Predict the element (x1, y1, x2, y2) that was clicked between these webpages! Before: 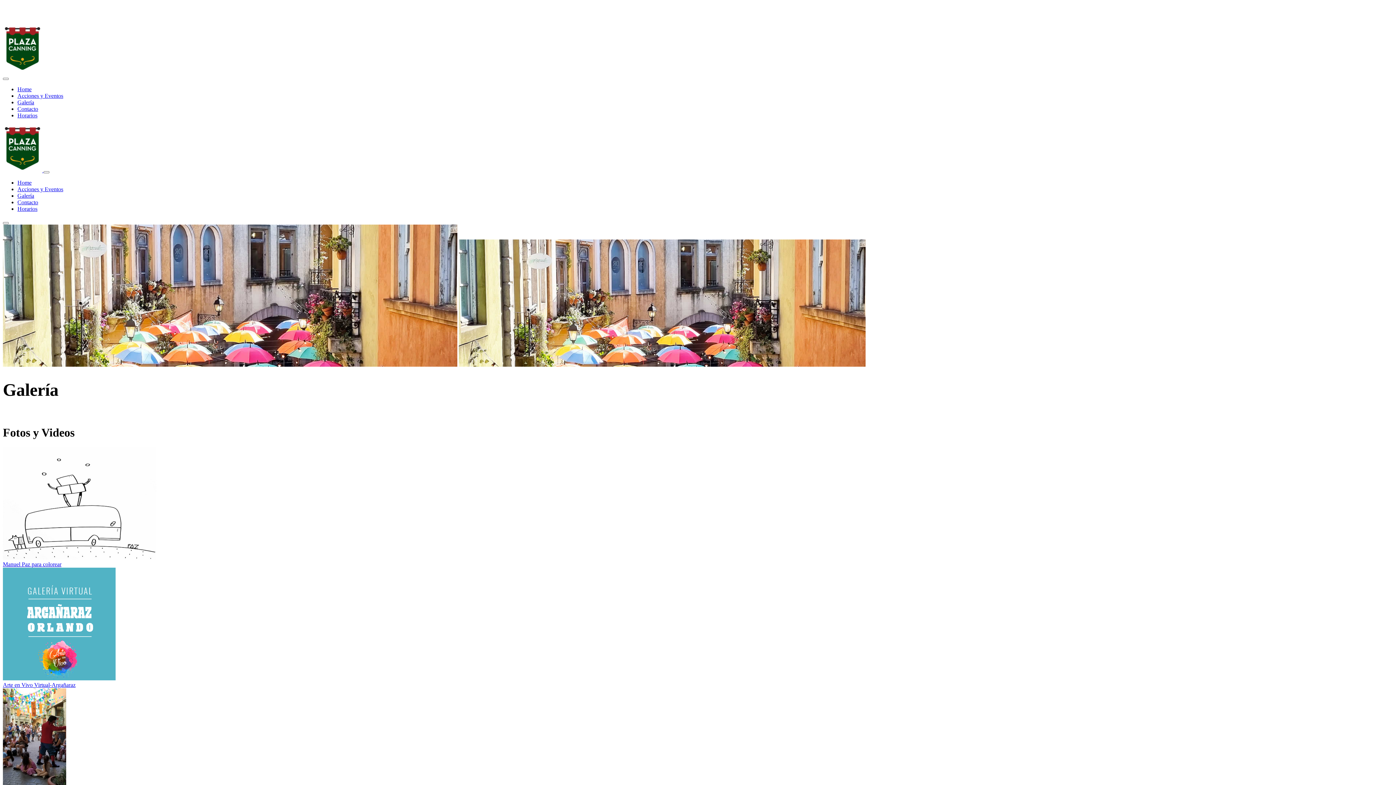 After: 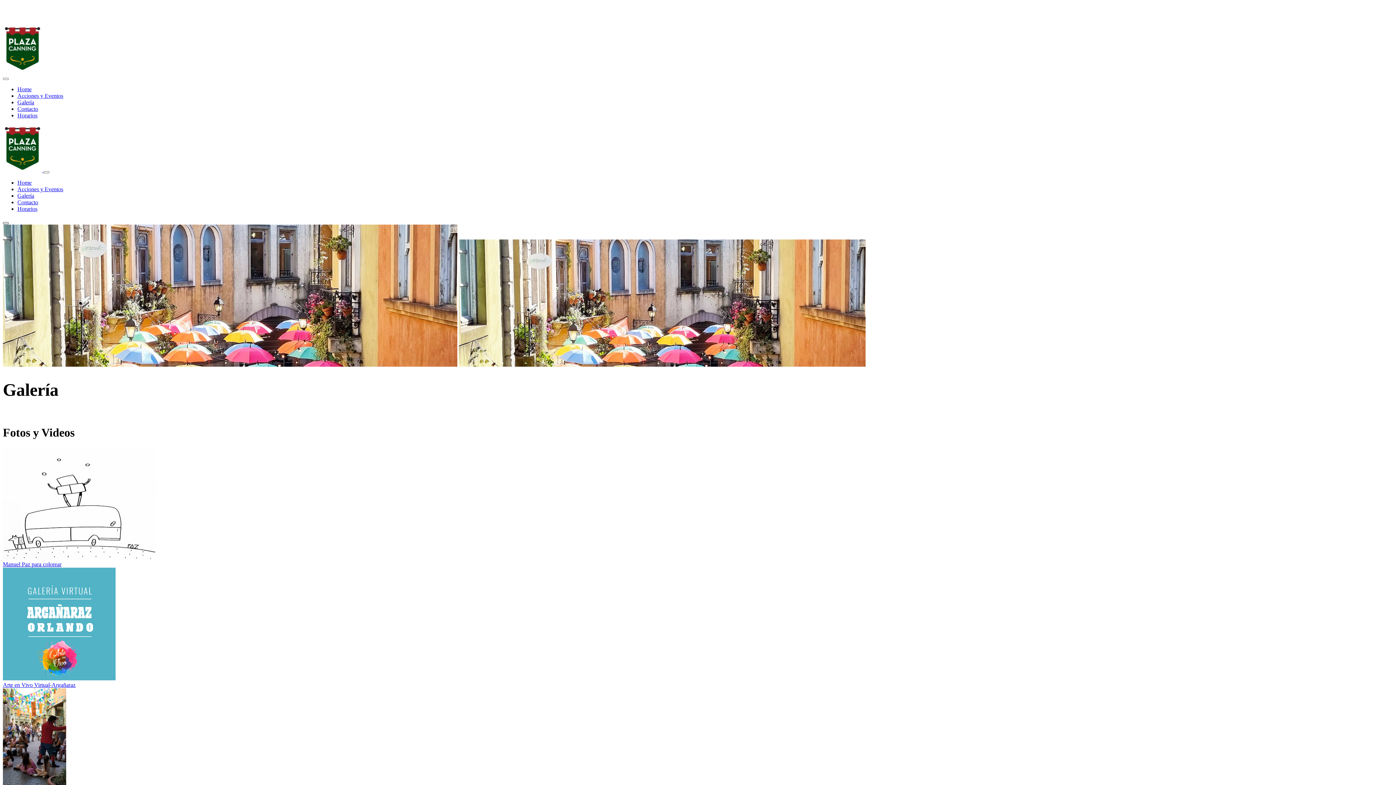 Action: bbox: (2, 222, 8, 224)